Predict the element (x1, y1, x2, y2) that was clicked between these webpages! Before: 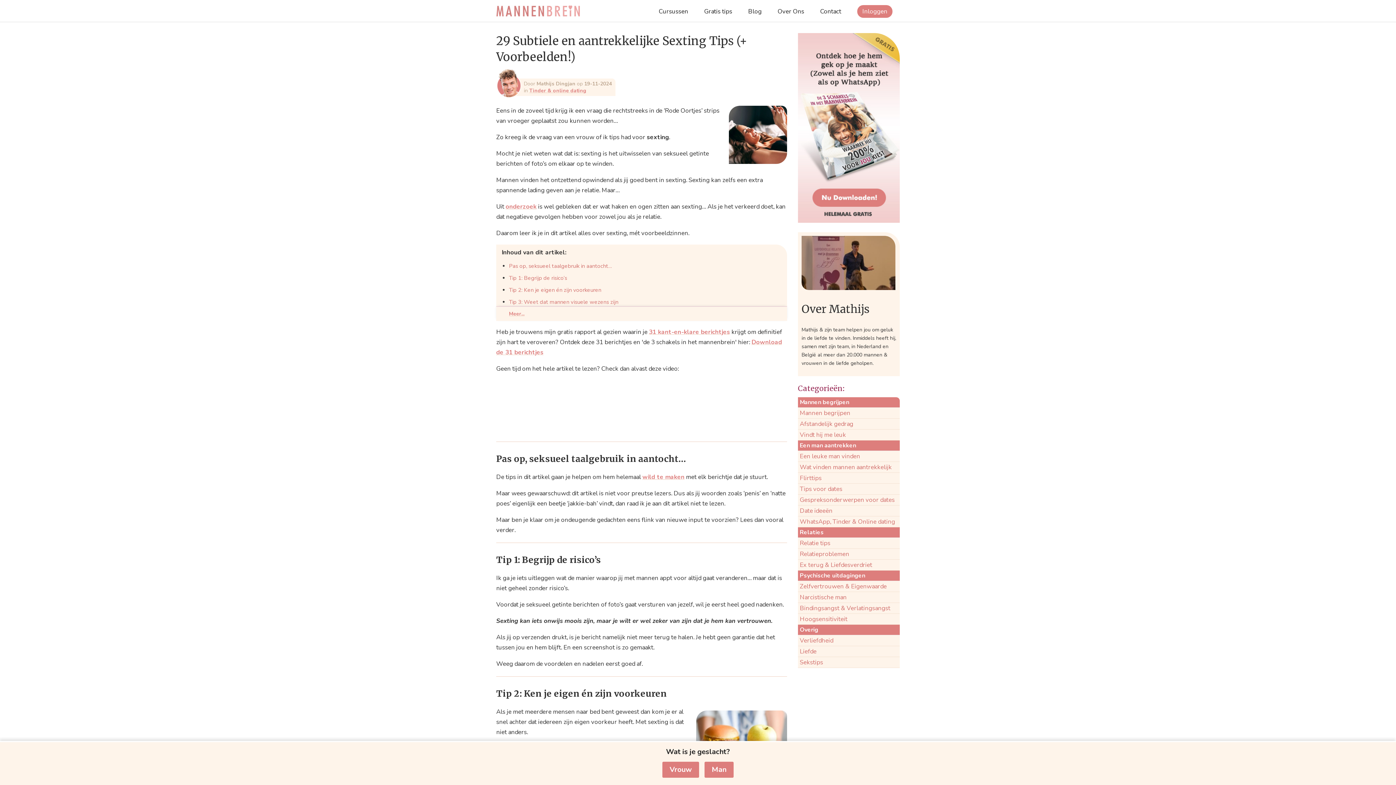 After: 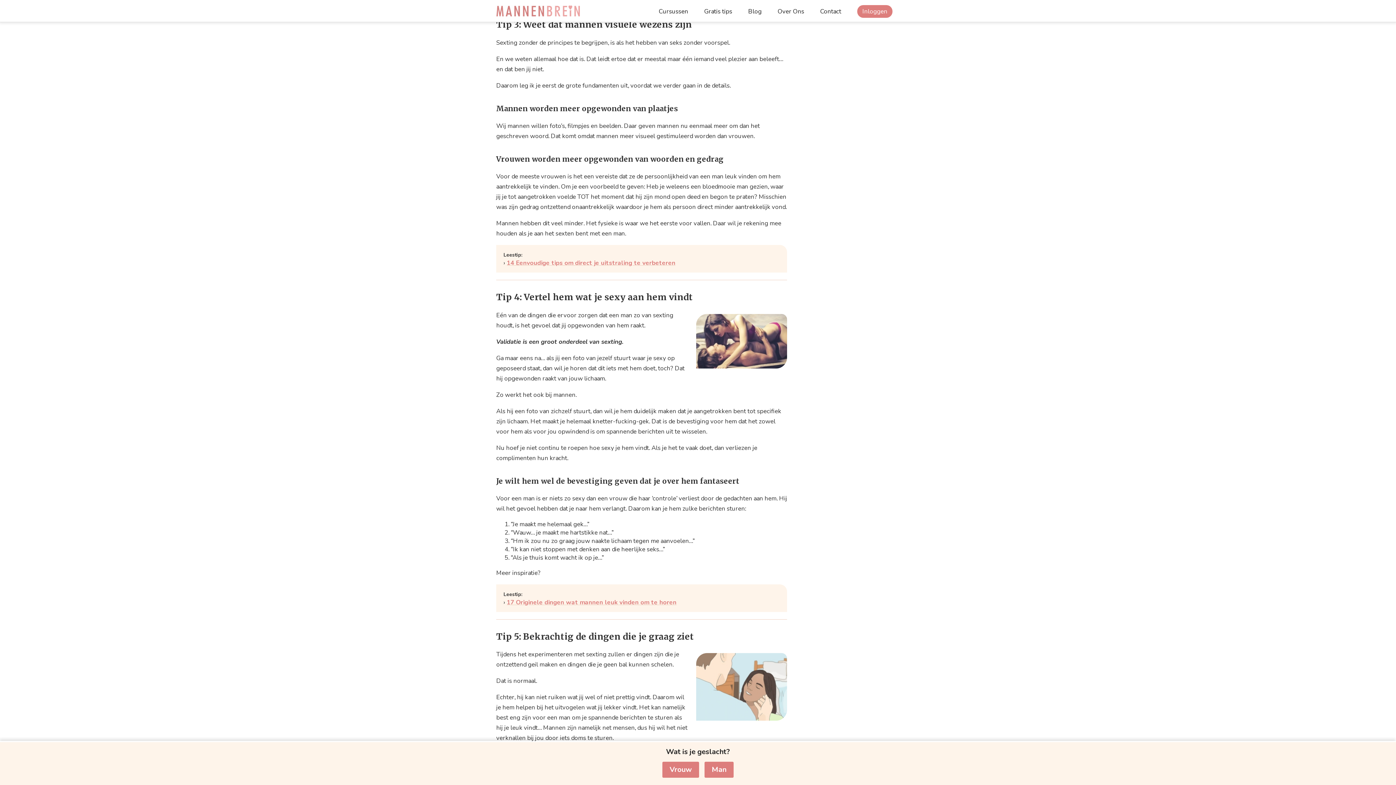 Action: label: Tip 3: Weet dat mannen visuele wezens zijn bbox: (509, 298, 618, 305)